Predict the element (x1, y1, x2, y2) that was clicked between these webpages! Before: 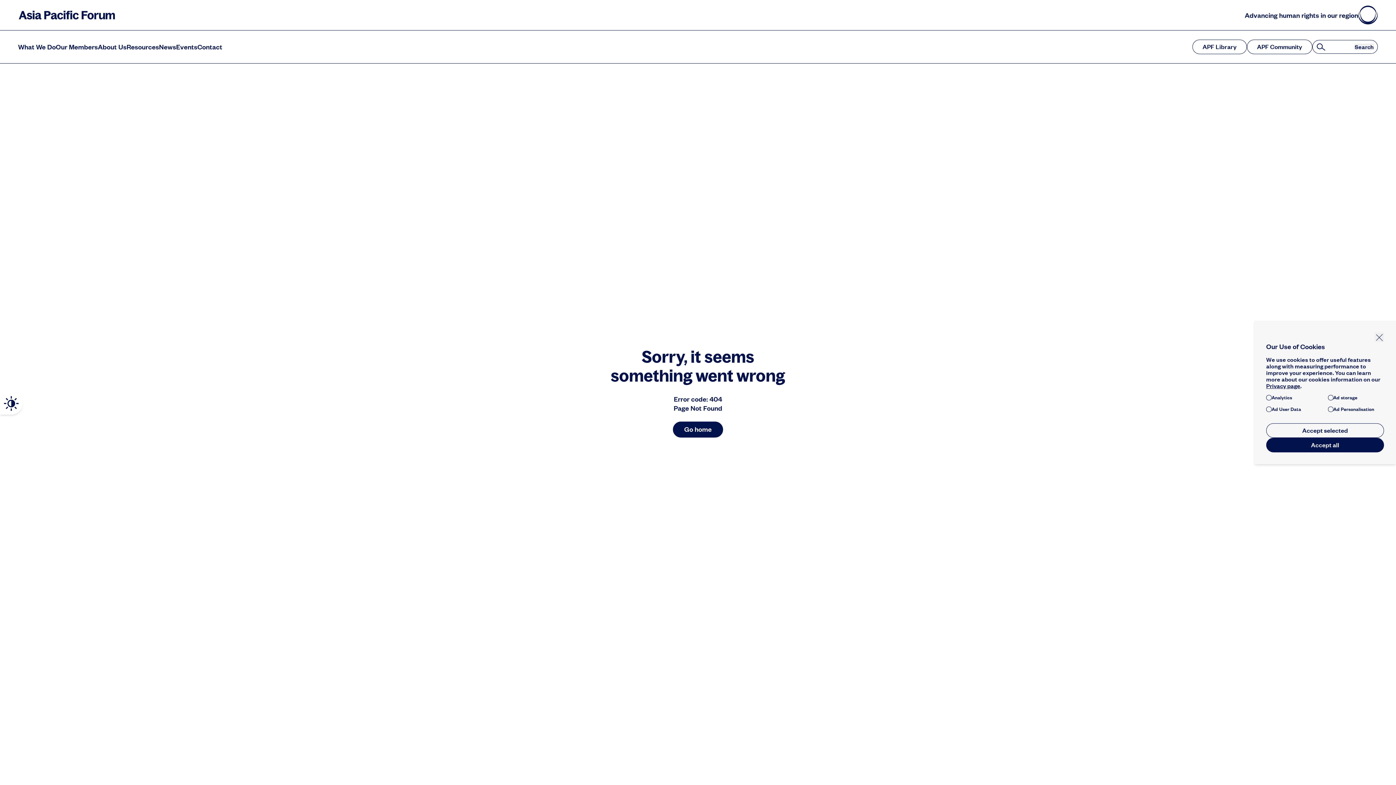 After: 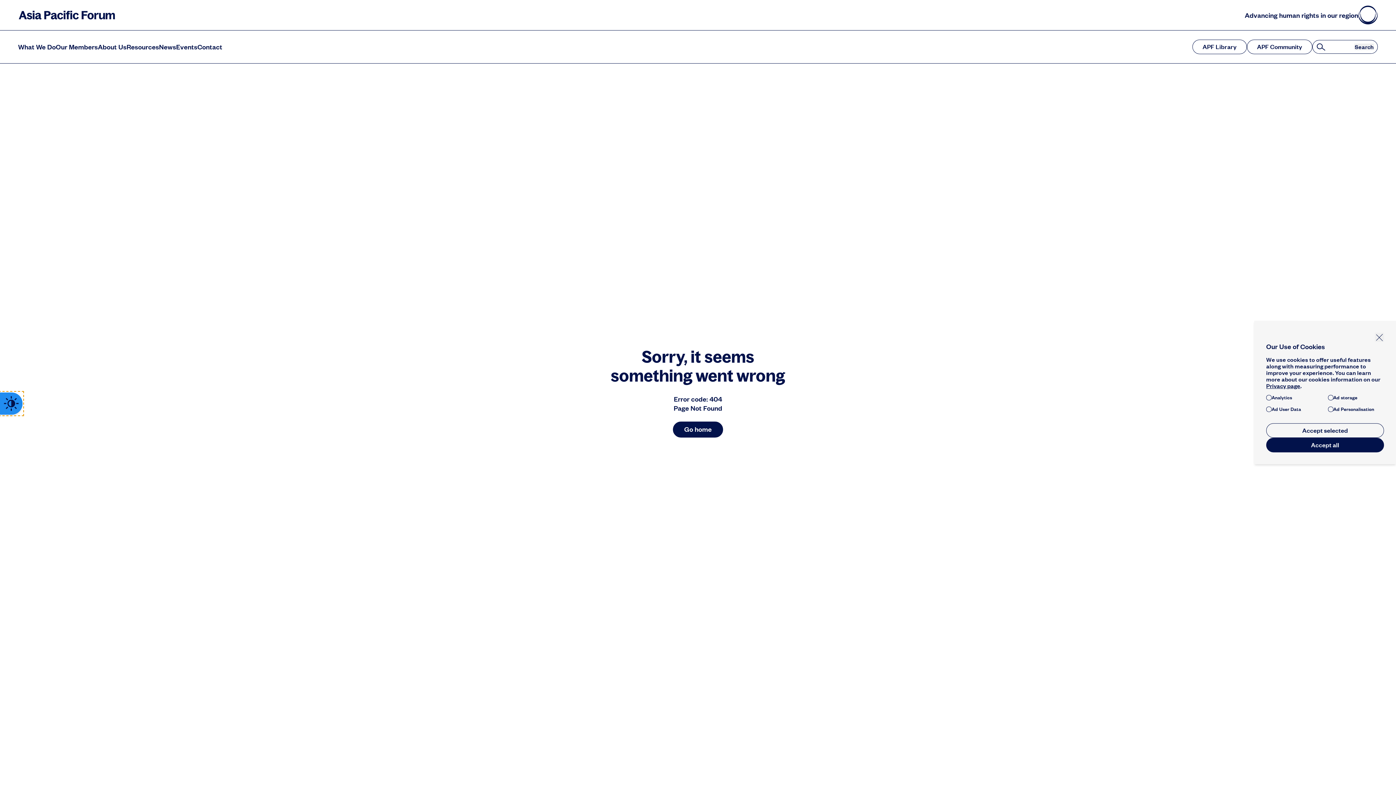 Action: bbox: (0, 392, 22, 414) label: Toggle high contrast mode